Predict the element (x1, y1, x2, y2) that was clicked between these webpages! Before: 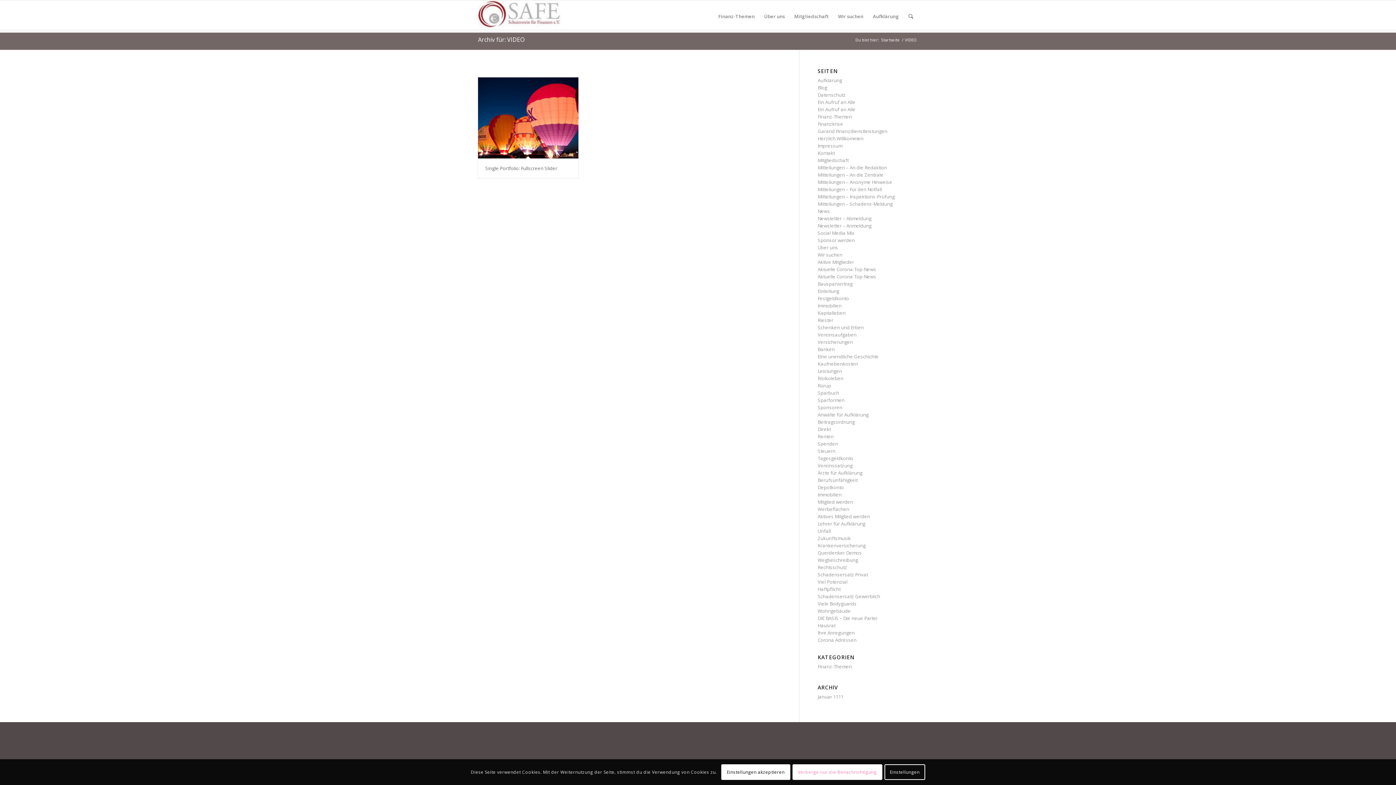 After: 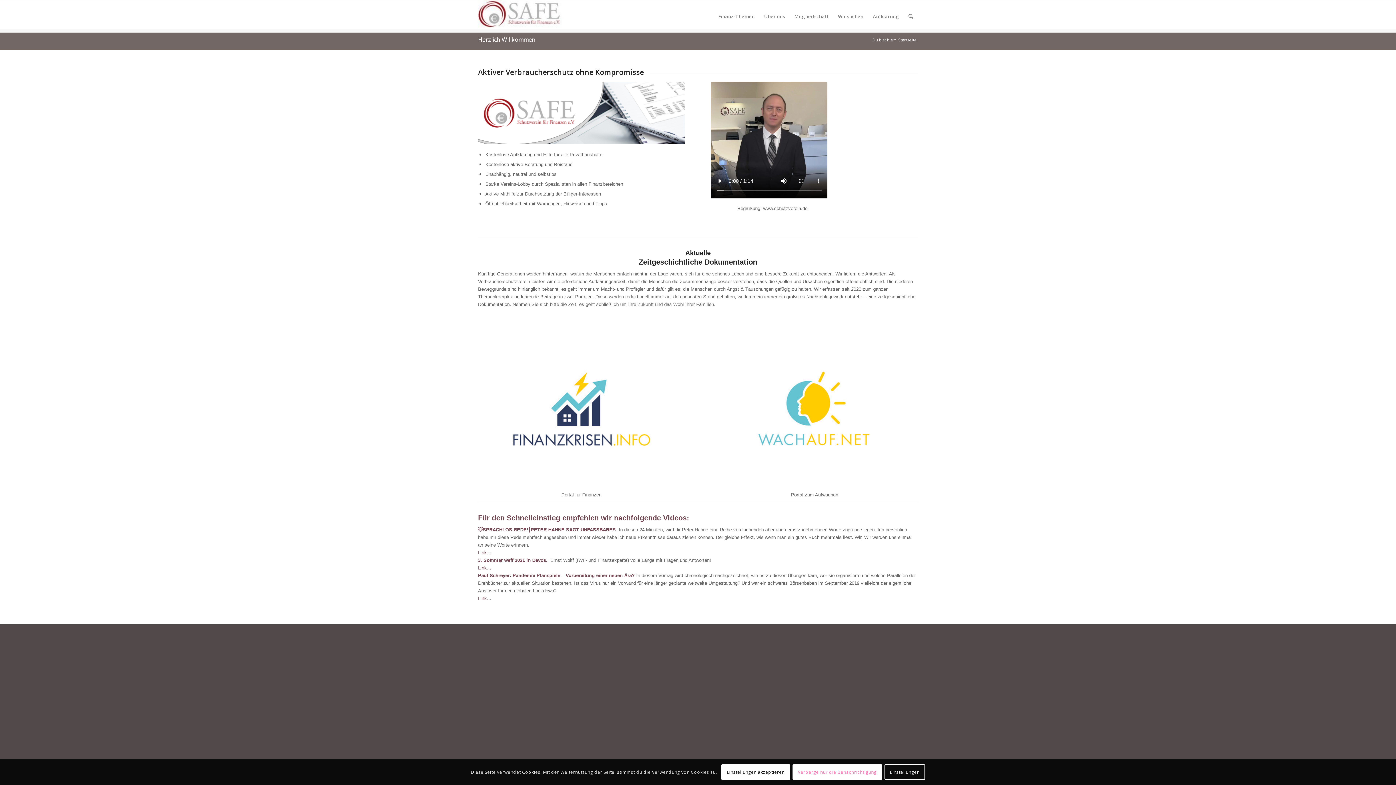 Action: bbox: (478, 0, 561, 32)